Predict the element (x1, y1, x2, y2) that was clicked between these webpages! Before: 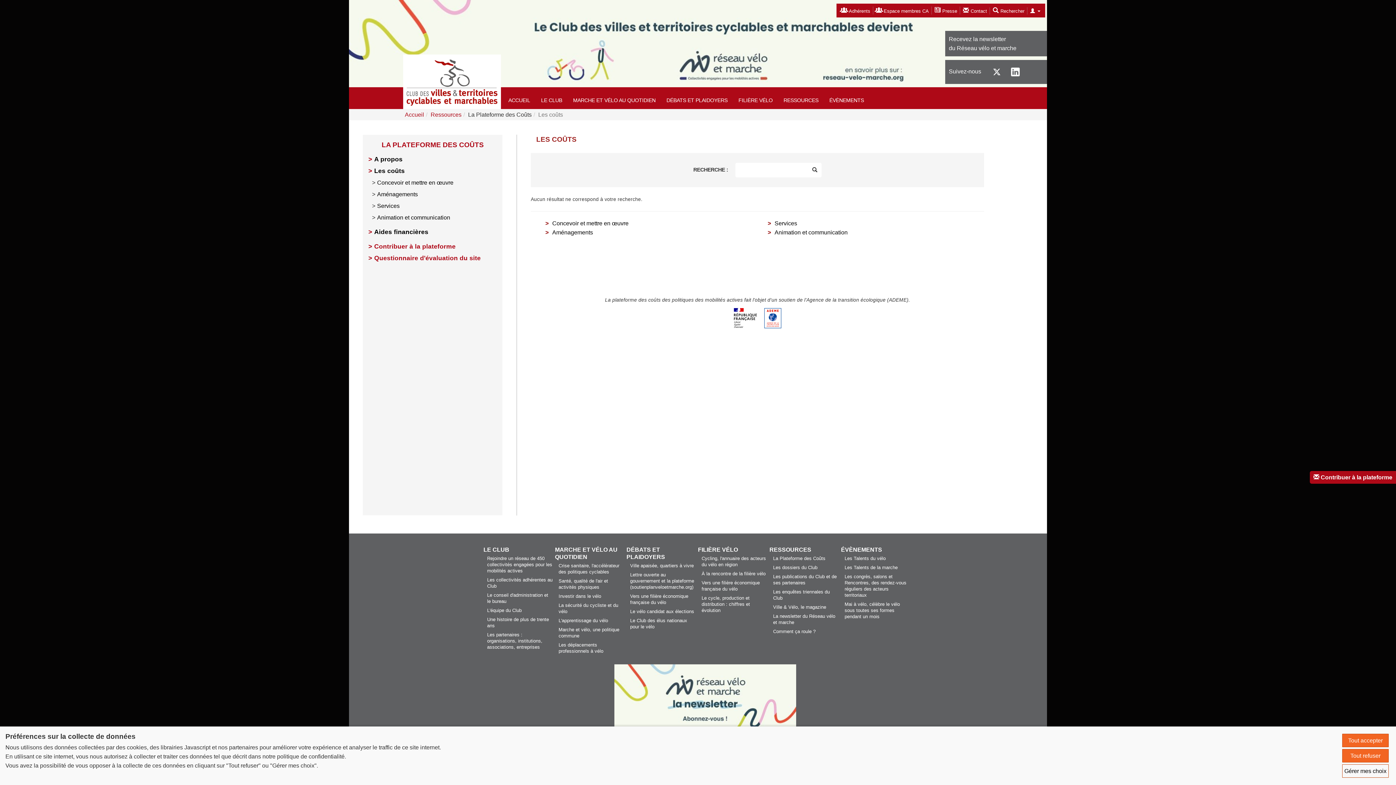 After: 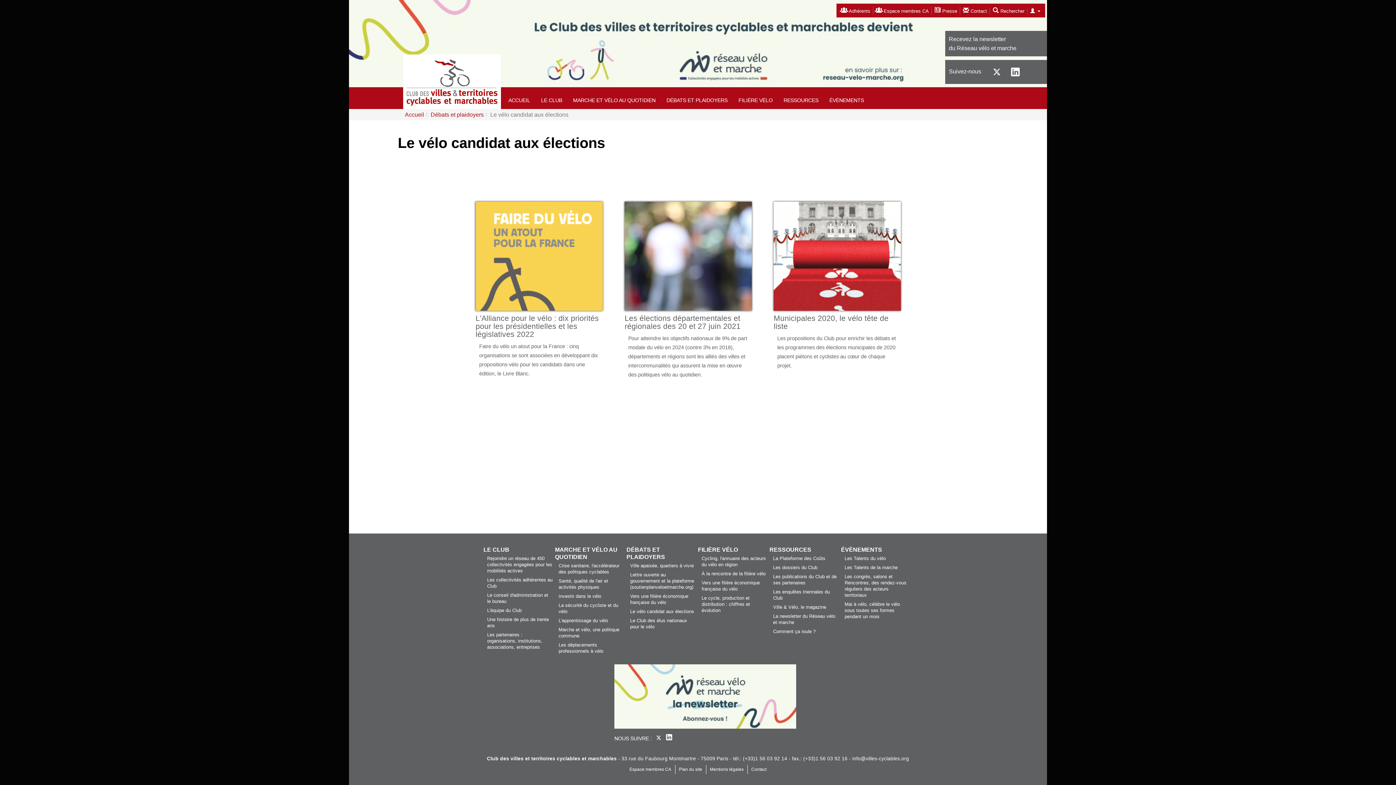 Action: bbox: (630, 609, 694, 614) label: Le vélo candidat aux élections